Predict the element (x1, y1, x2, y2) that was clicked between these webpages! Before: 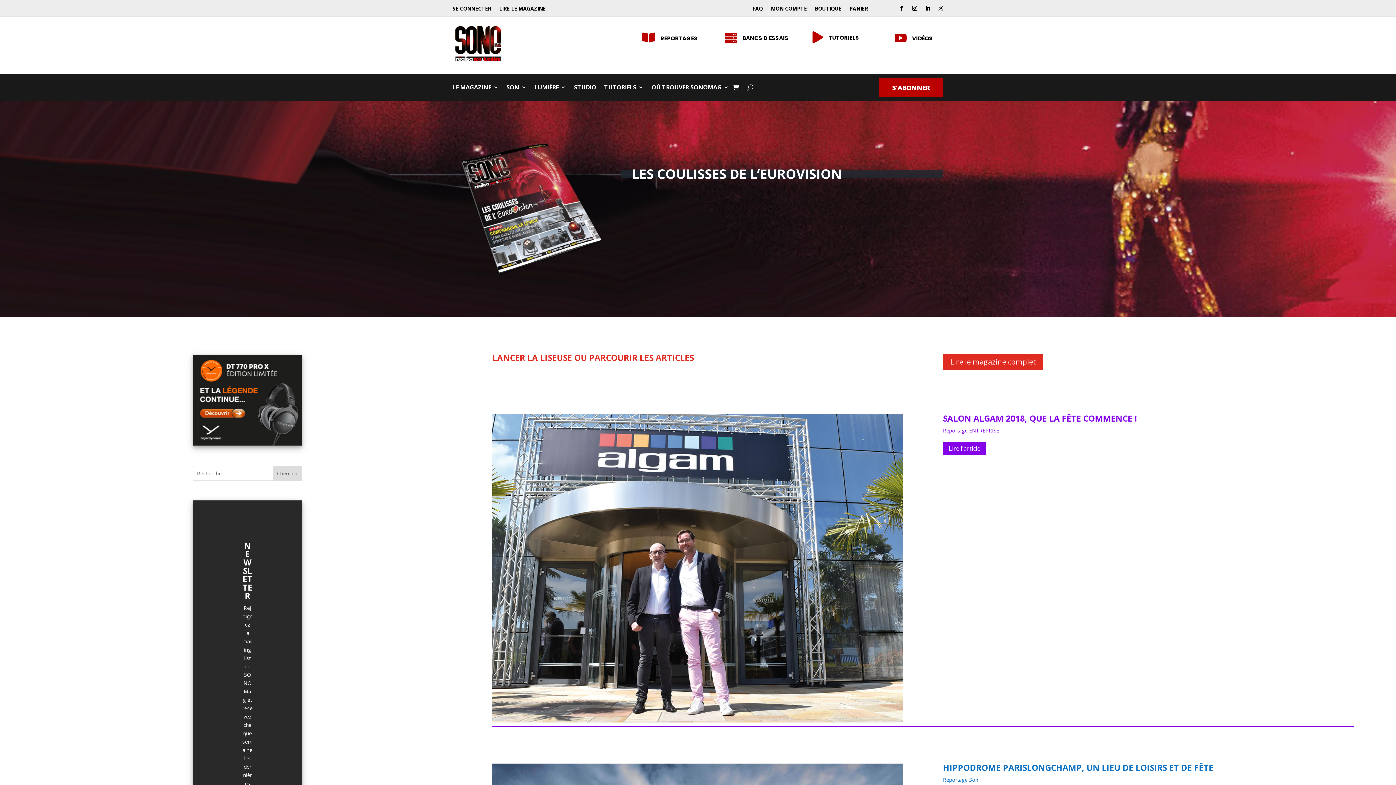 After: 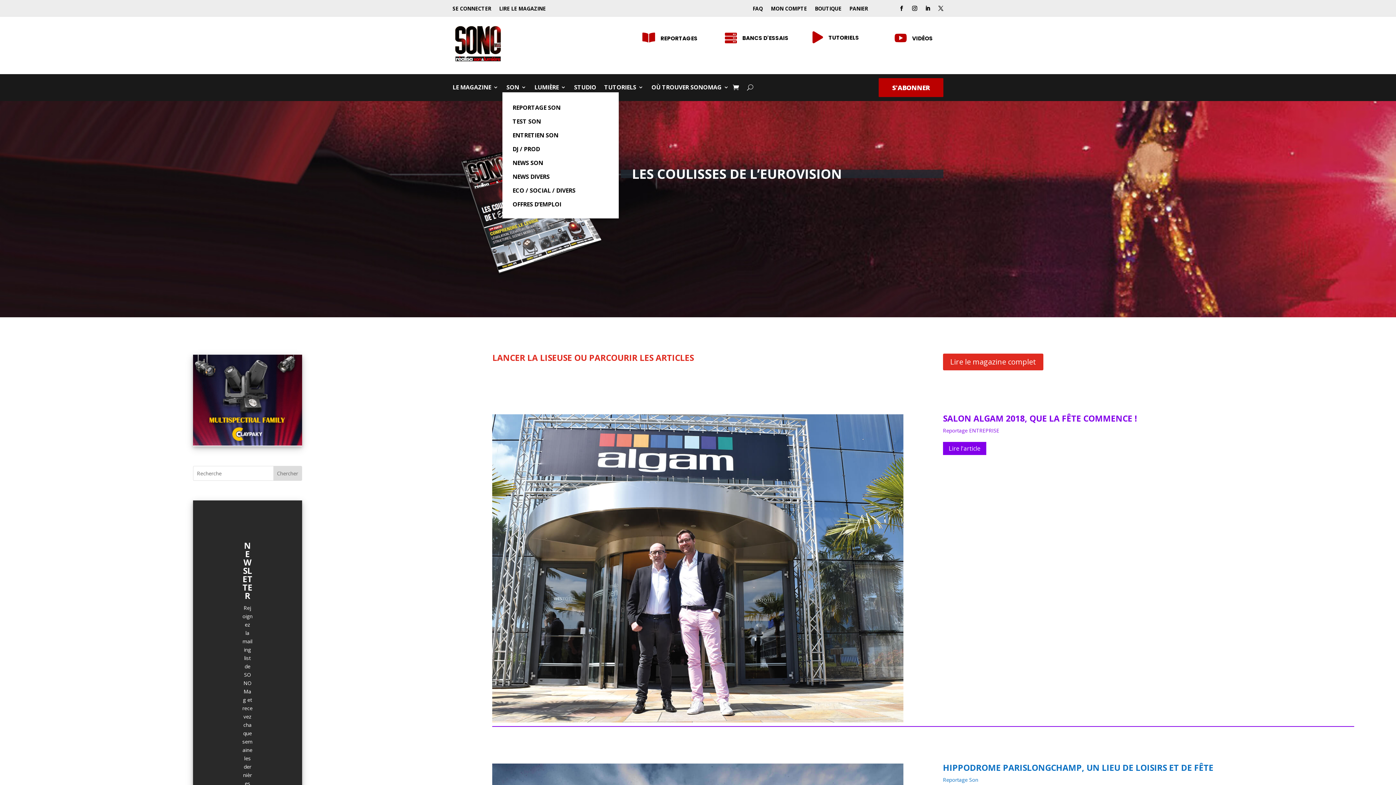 Action: bbox: (506, 84, 526, 92) label: SON